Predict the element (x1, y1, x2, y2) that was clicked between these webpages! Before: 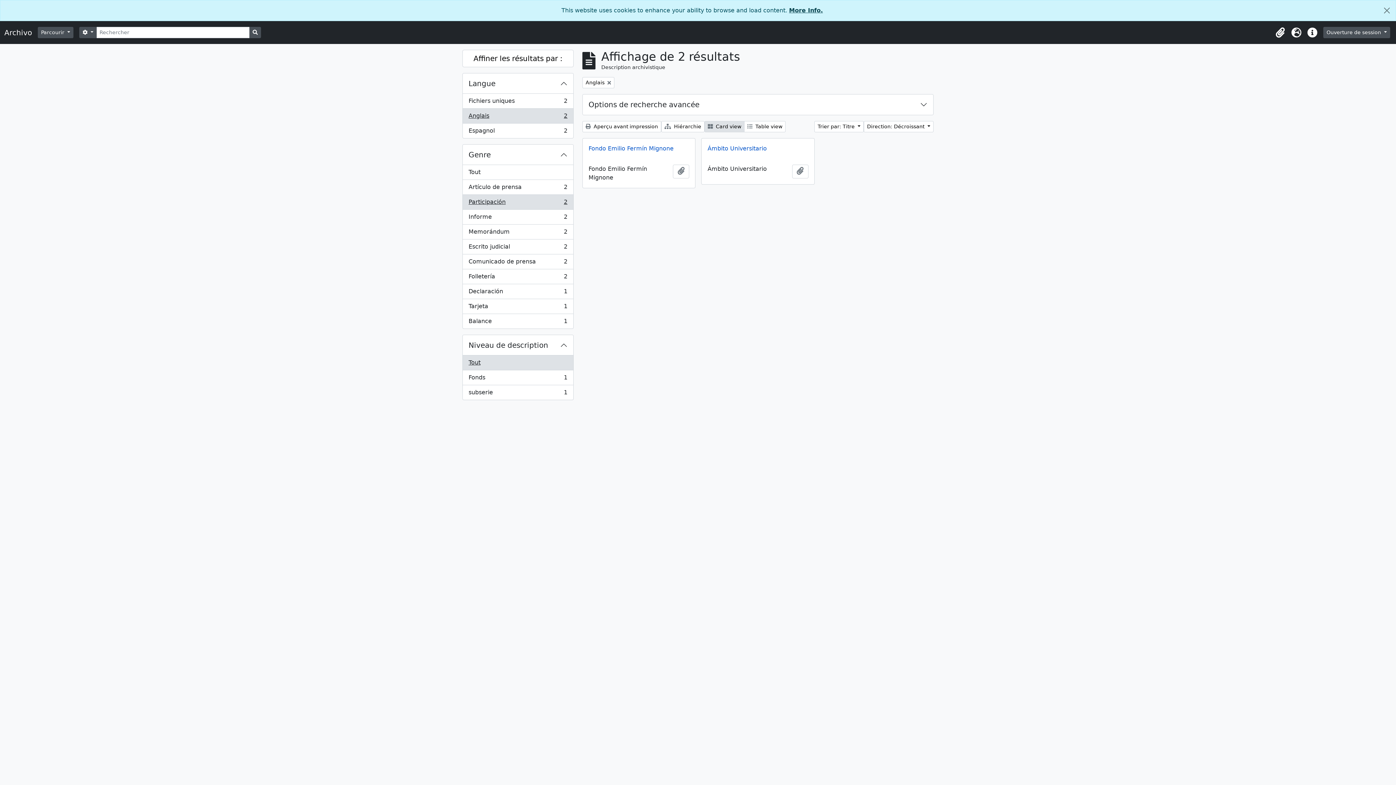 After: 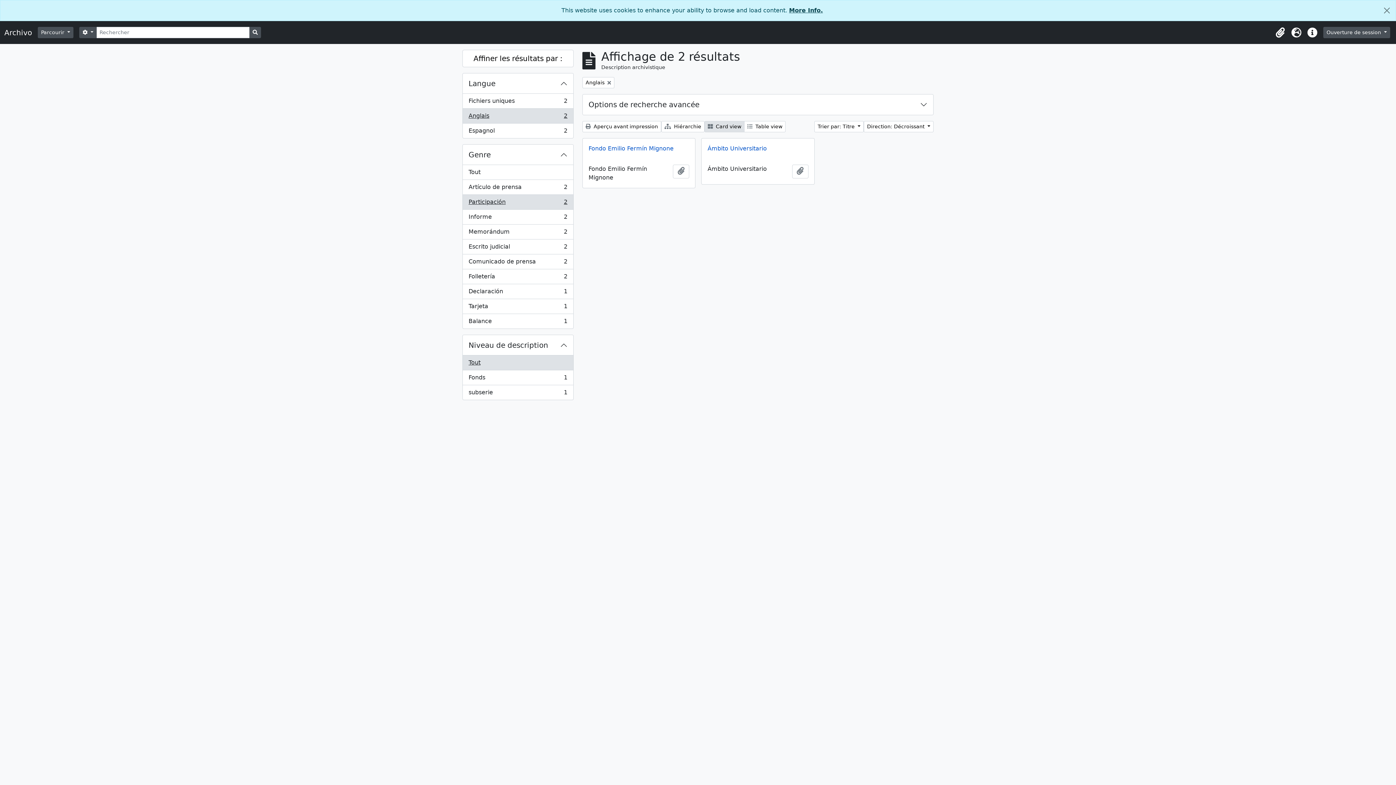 Action: bbox: (462, 355, 573, 370) label: Tout